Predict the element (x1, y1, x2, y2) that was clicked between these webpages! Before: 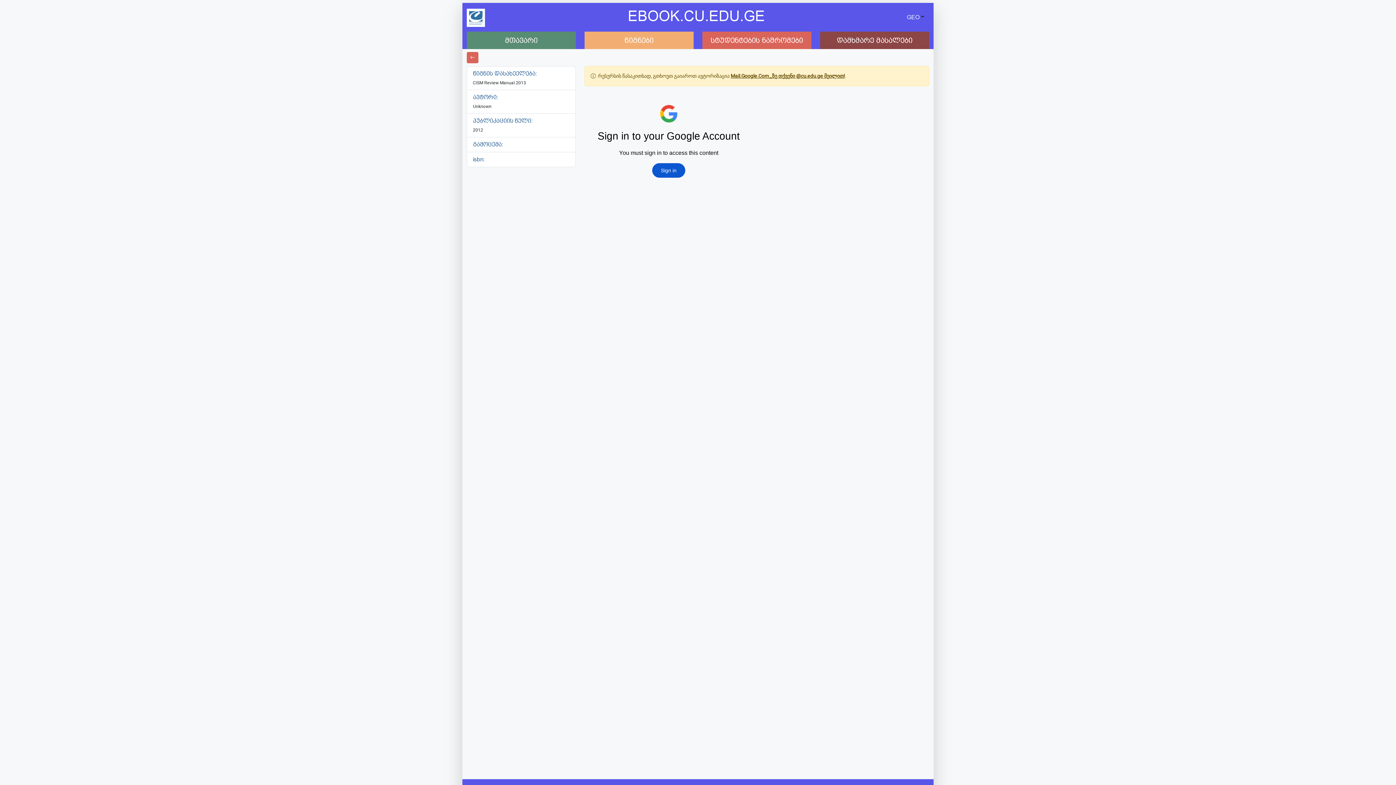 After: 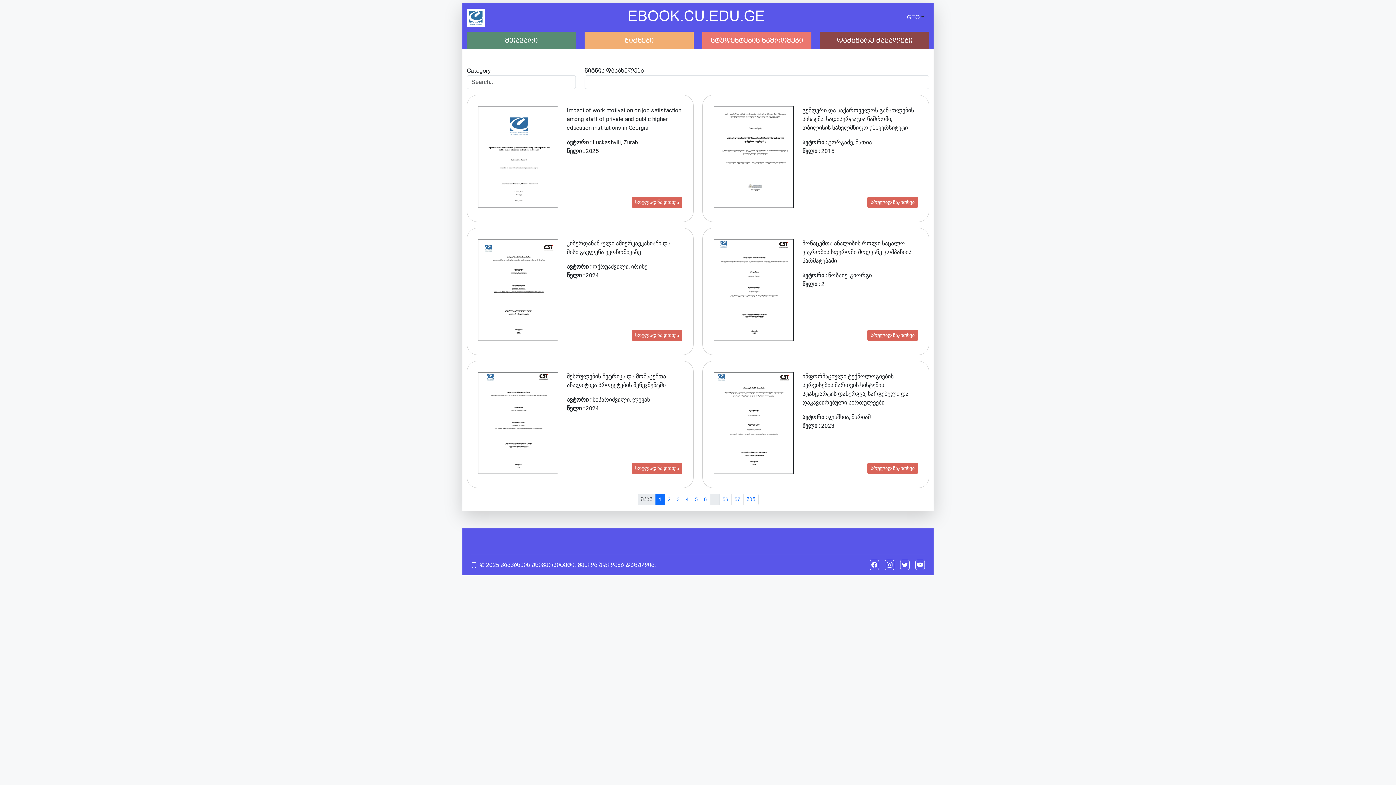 Action: bbox: (698, 31, 816, 49) label: სტუდენტების ნაშრომები